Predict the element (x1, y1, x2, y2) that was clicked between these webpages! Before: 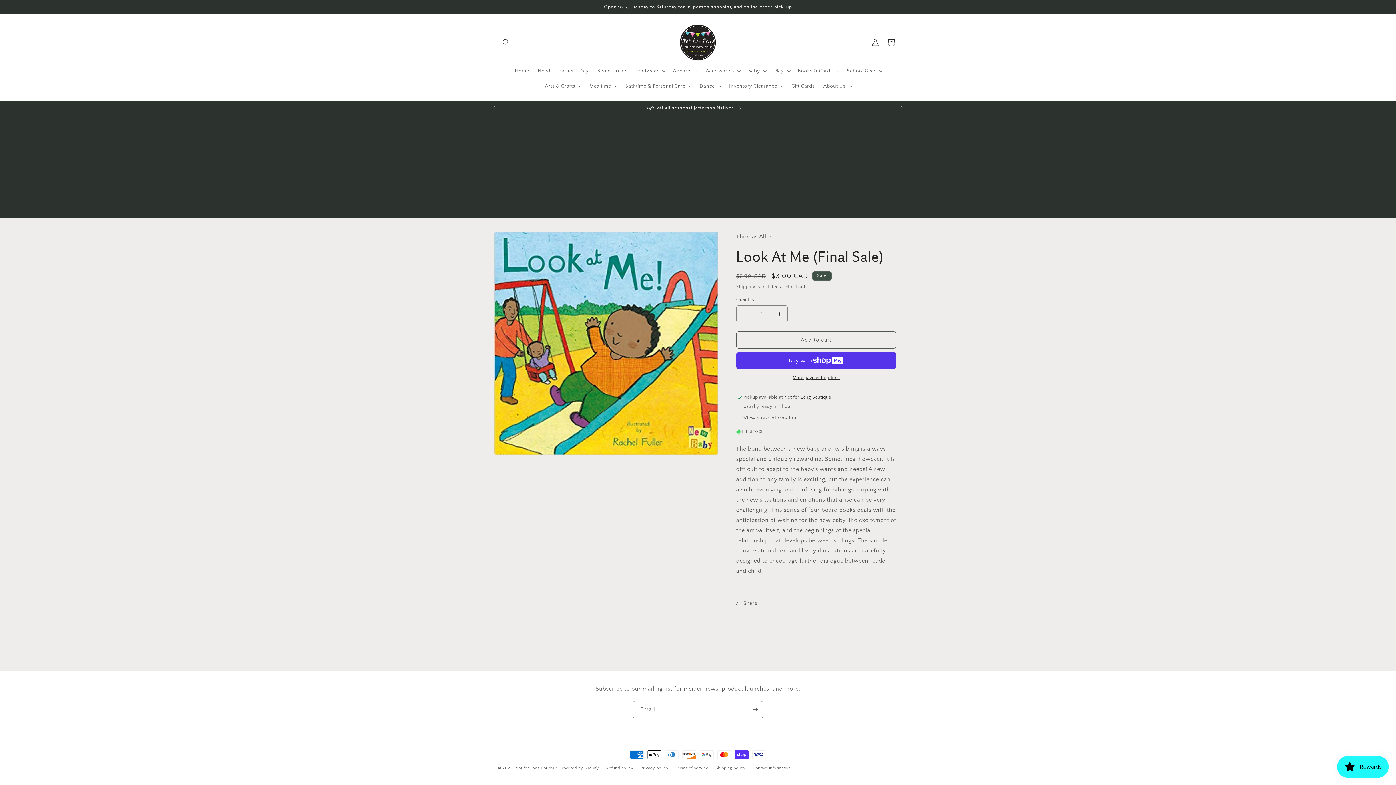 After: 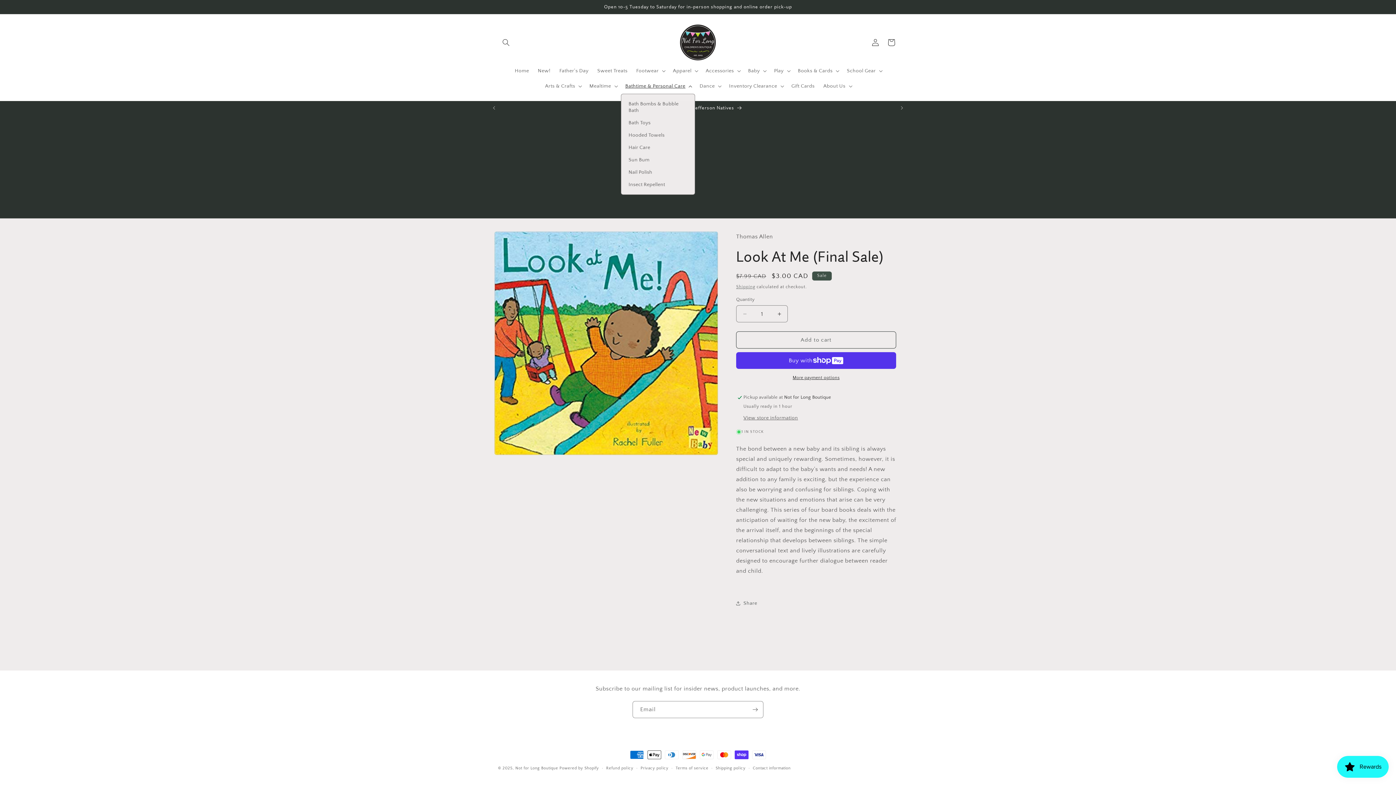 Action: bbox: (621, 78, 695, 93) label: Bathtime & Personal Care